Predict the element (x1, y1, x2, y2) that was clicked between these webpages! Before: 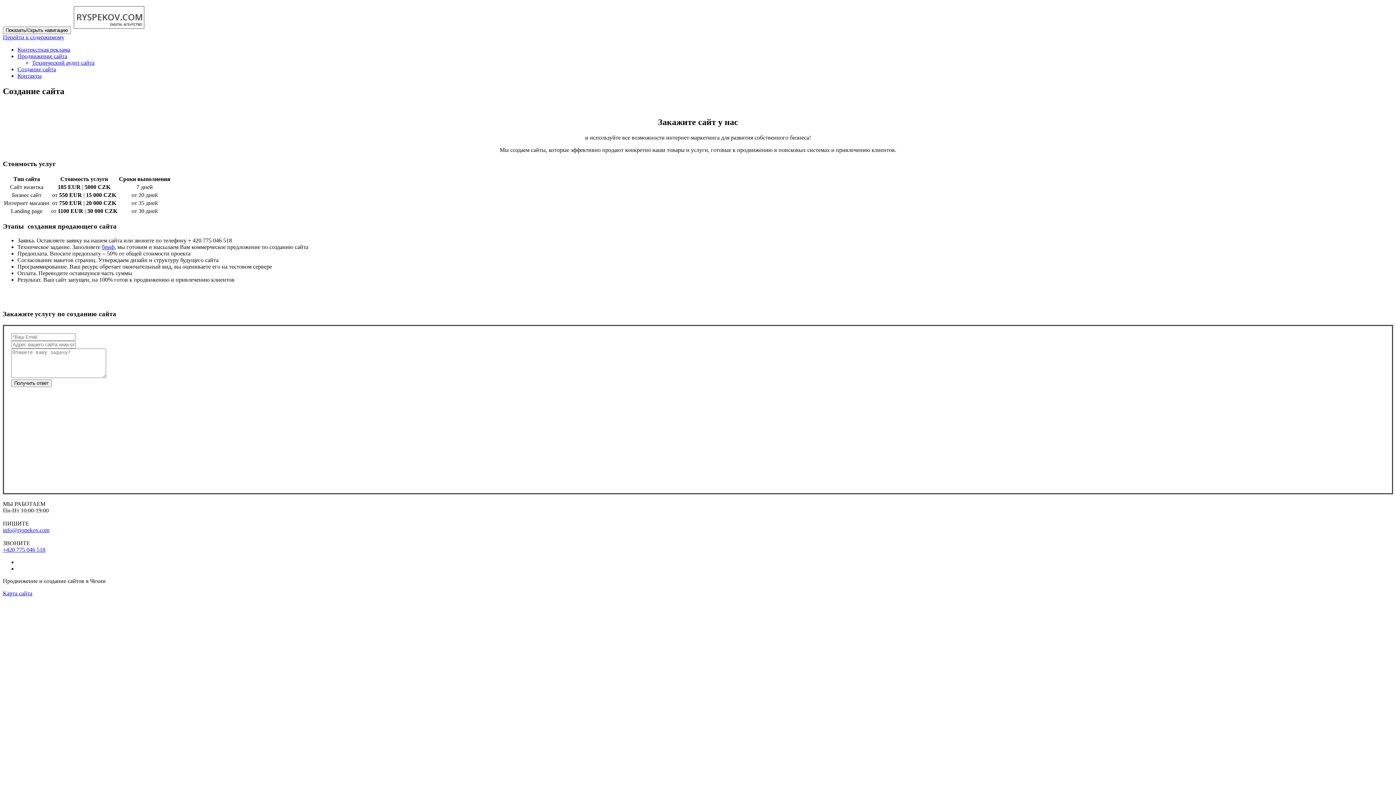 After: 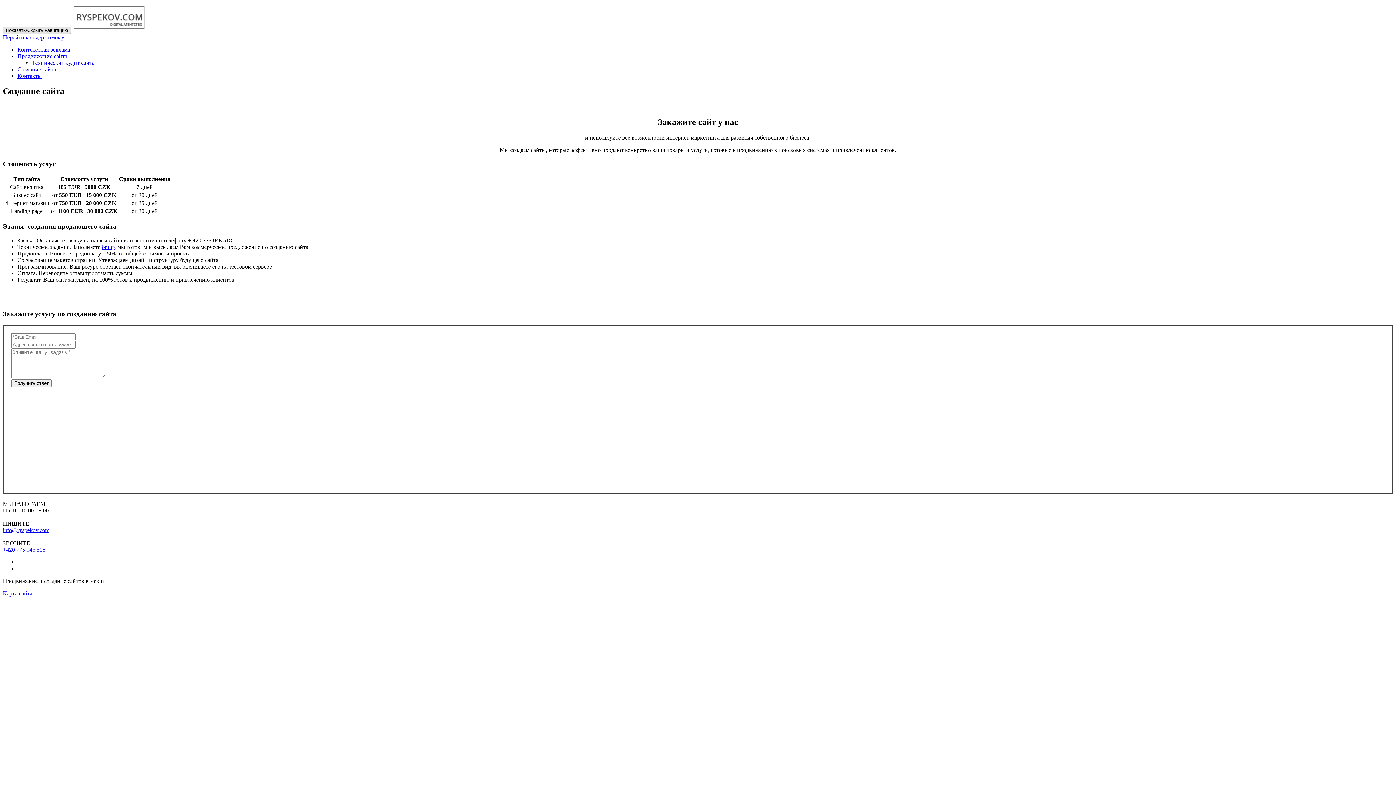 Action: bbox: (2, 26, 70, 34) label: Показать/Скрыть навигацию